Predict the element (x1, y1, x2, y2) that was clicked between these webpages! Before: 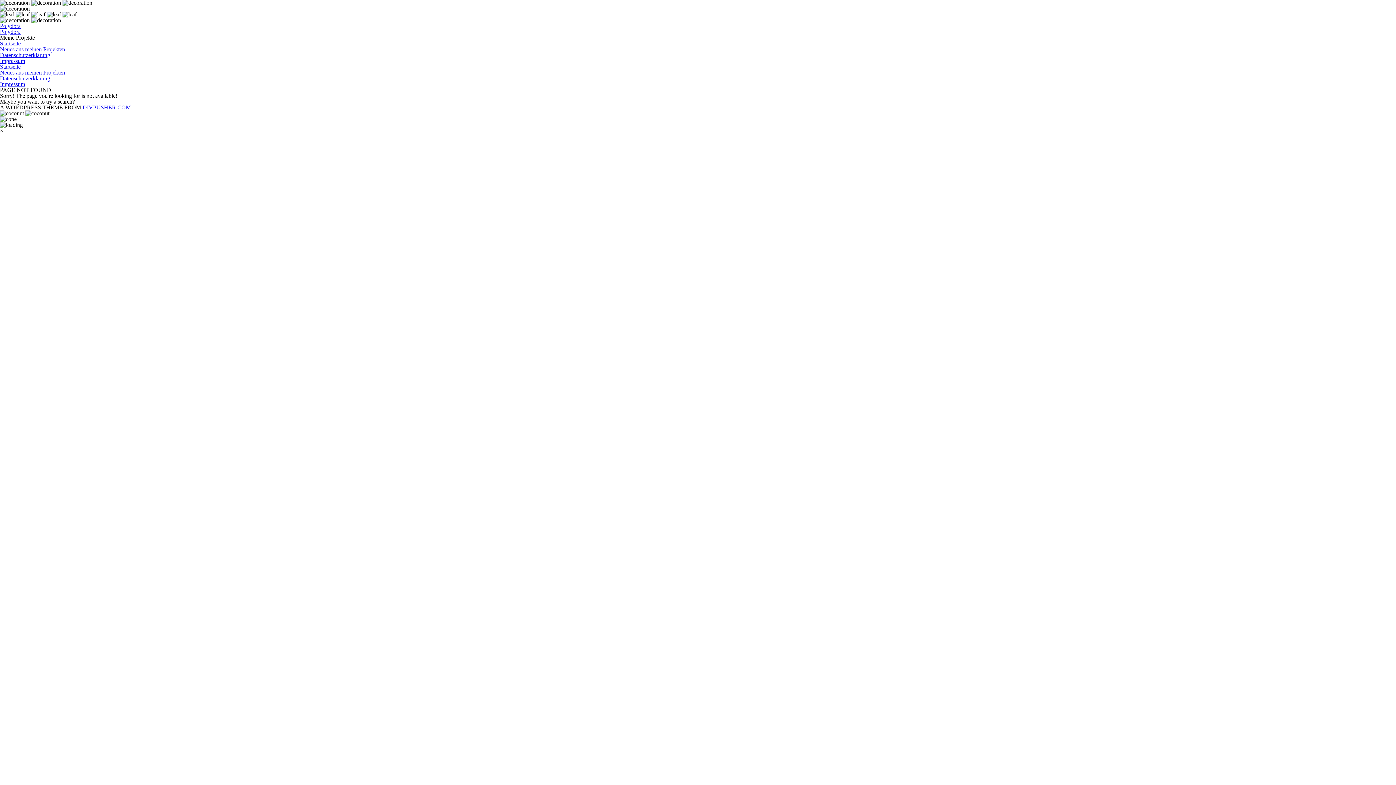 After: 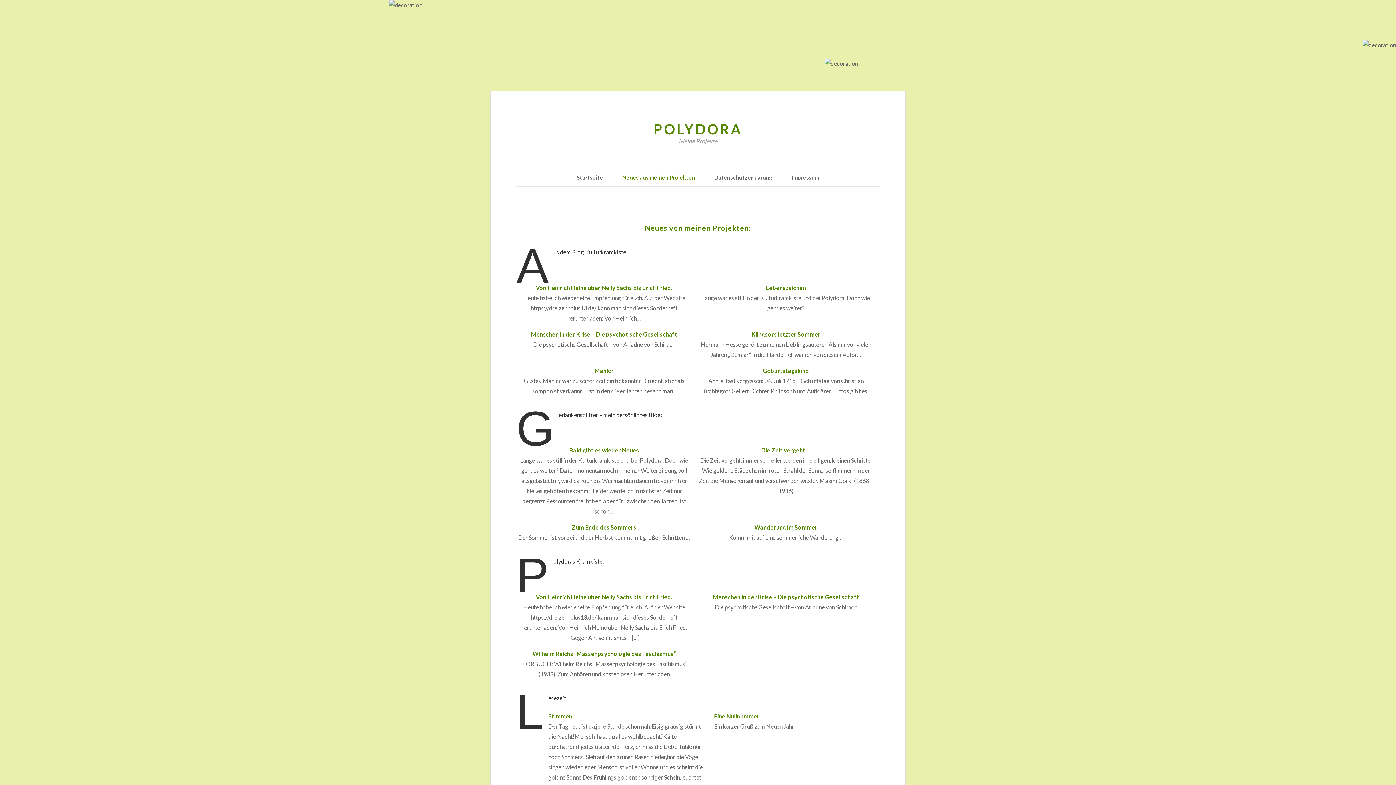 Action: label: Neues aus meinen Projekten bbox: (0, 69, 65, 75)